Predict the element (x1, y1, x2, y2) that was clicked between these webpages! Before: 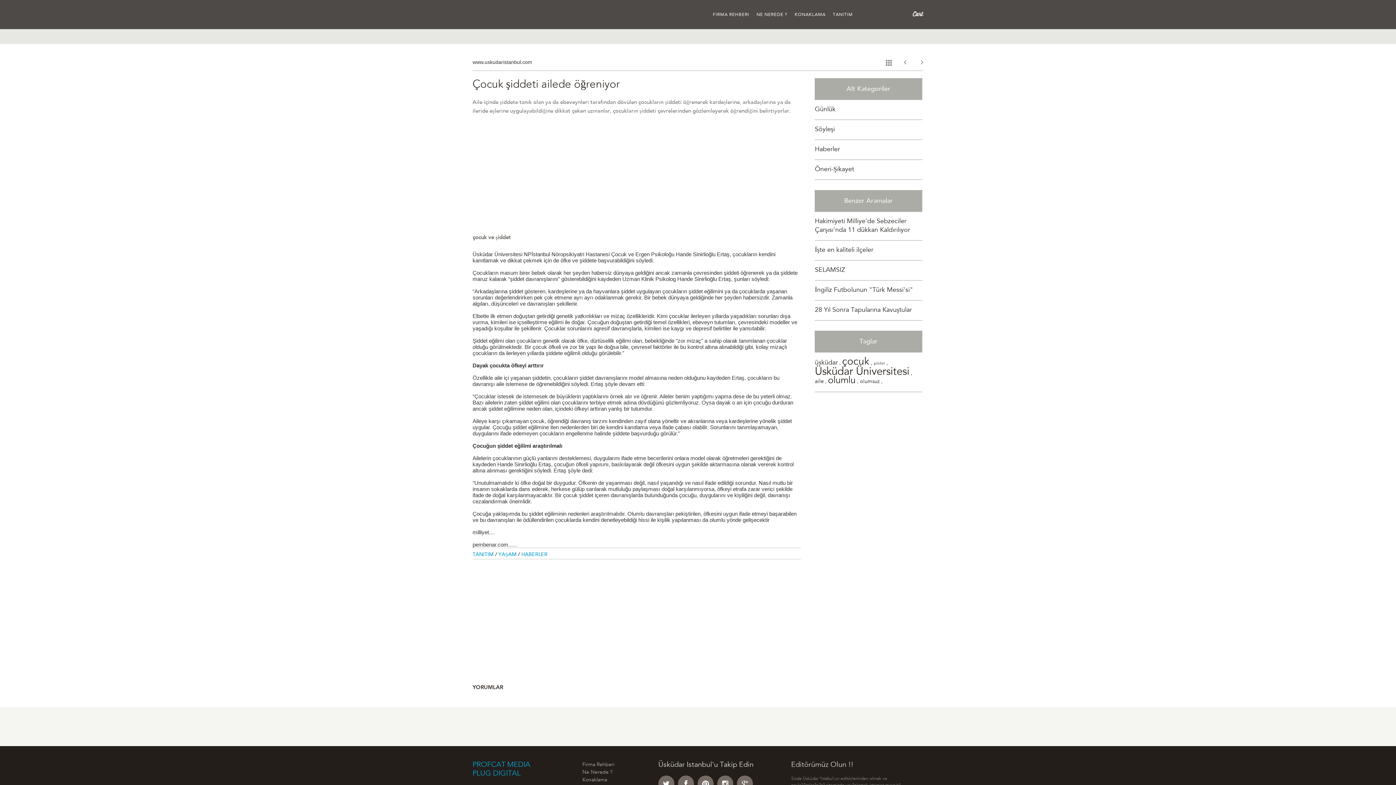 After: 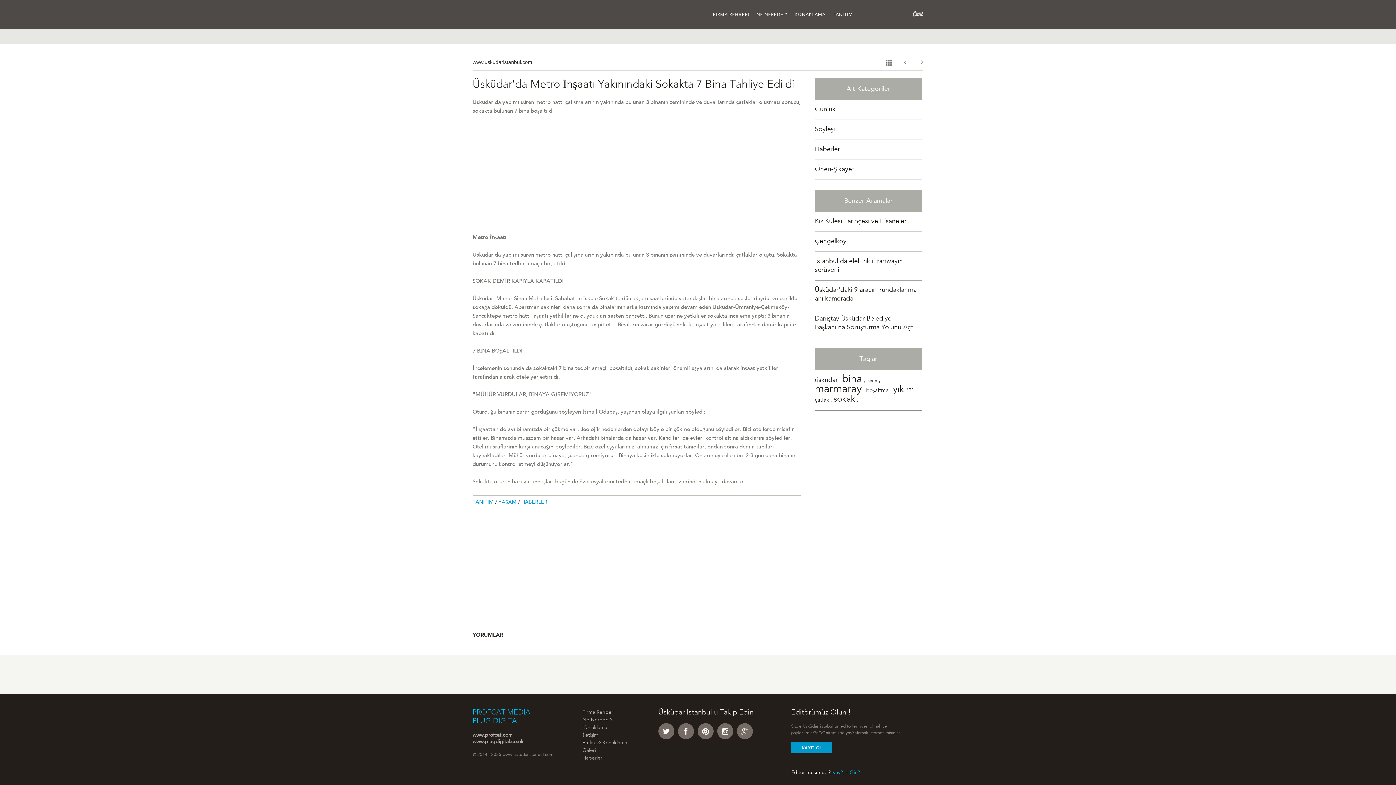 Action: bbox: (921, 58, 923, 65)